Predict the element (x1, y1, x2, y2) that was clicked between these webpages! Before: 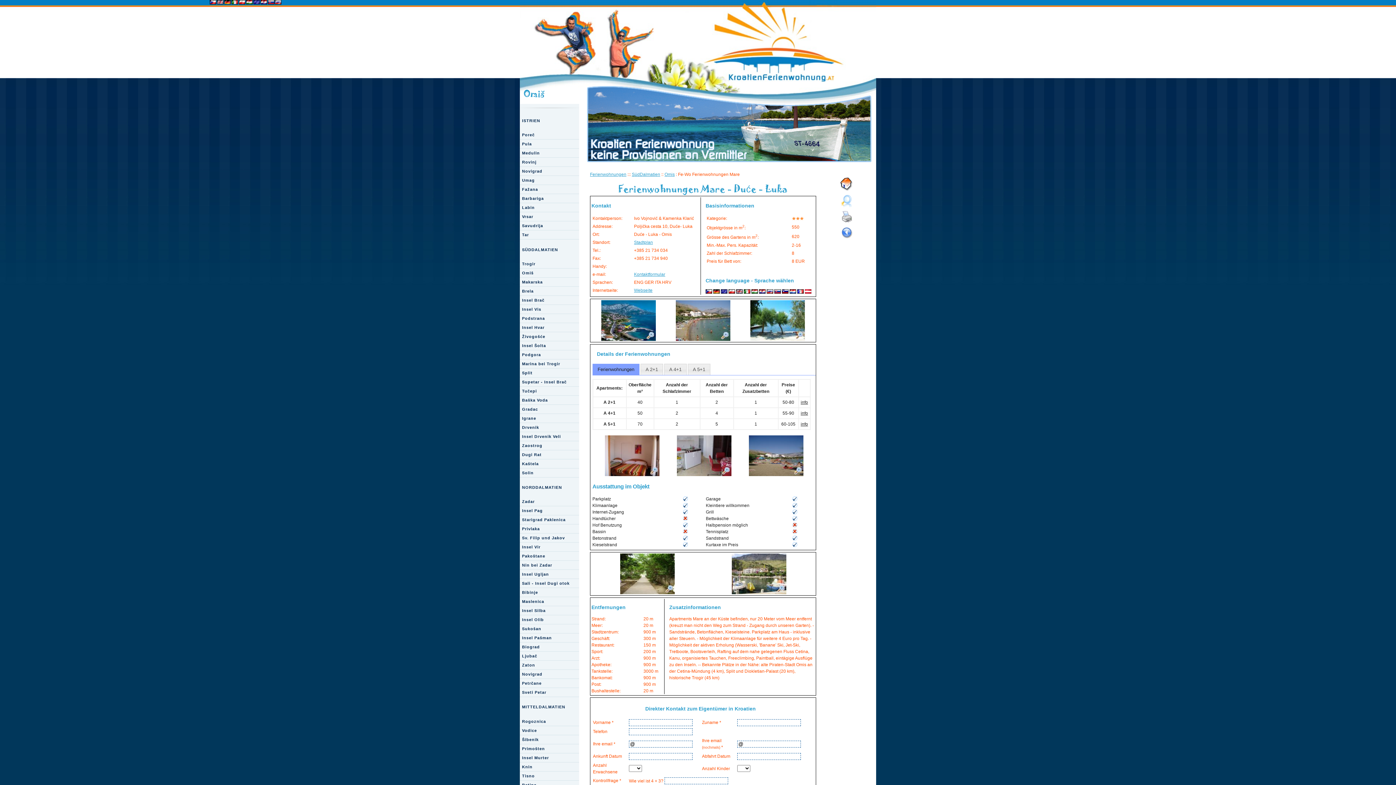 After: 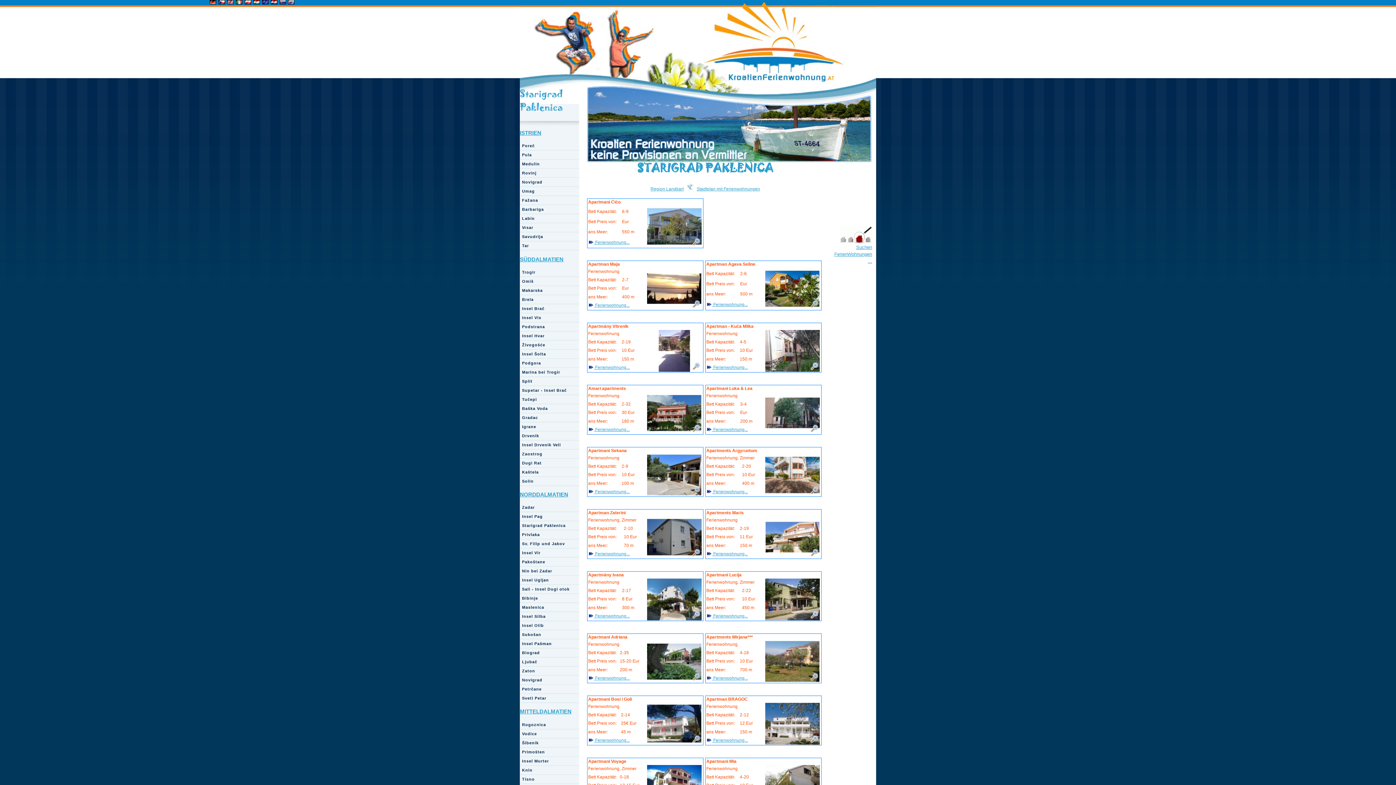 Action: label: Starigrad Paklenica bbox: (520, 515, 579, 524)